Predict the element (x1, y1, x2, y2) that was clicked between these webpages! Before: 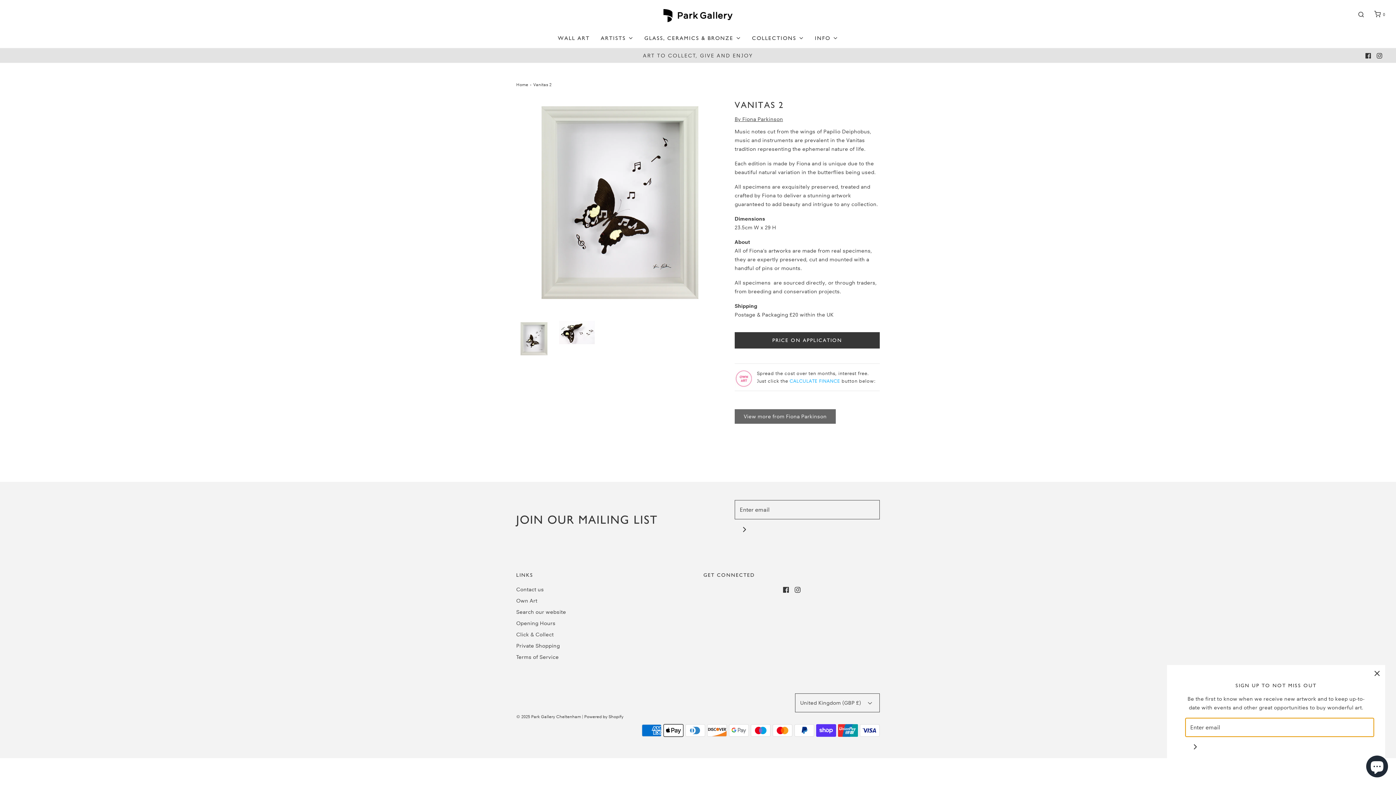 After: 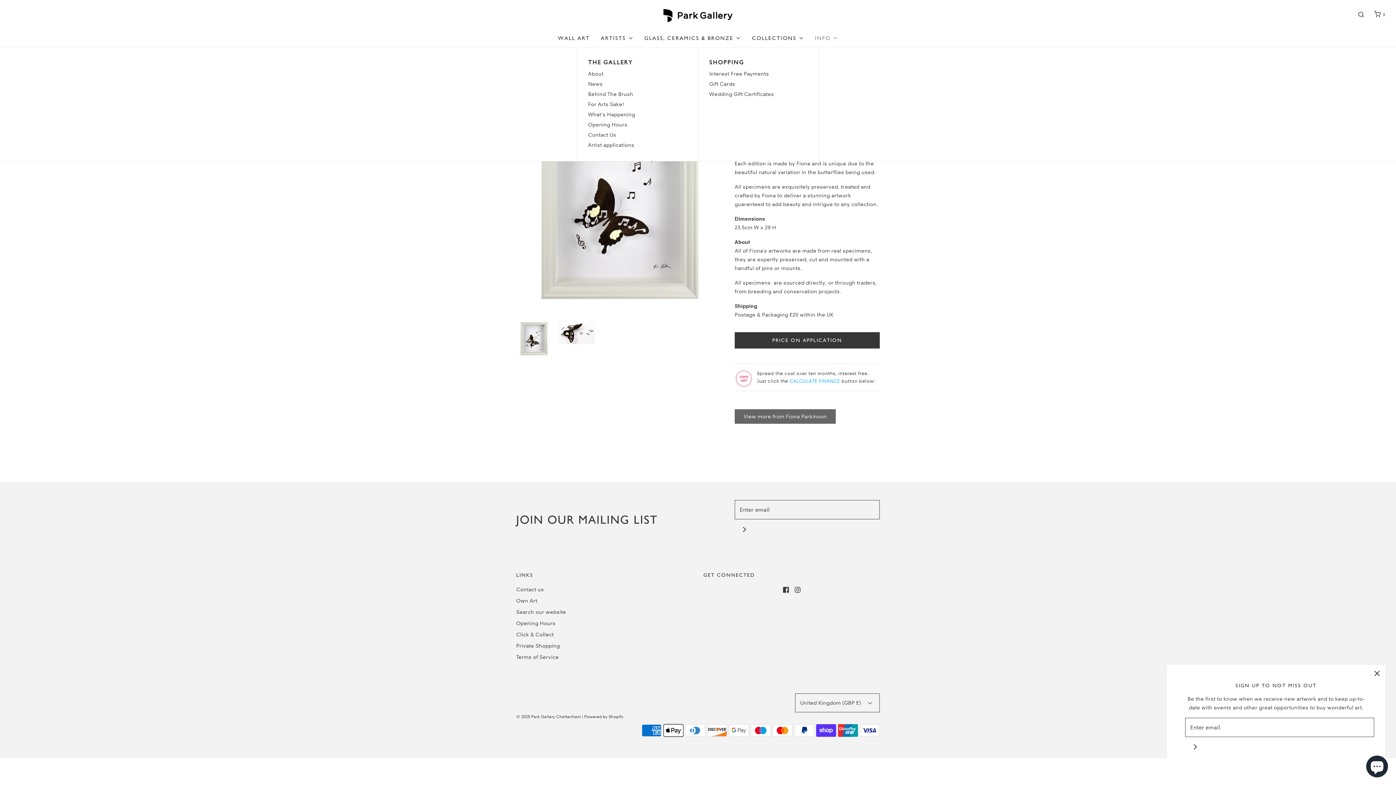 Action: label: INFO bbox: (815, 28, 838, 48)